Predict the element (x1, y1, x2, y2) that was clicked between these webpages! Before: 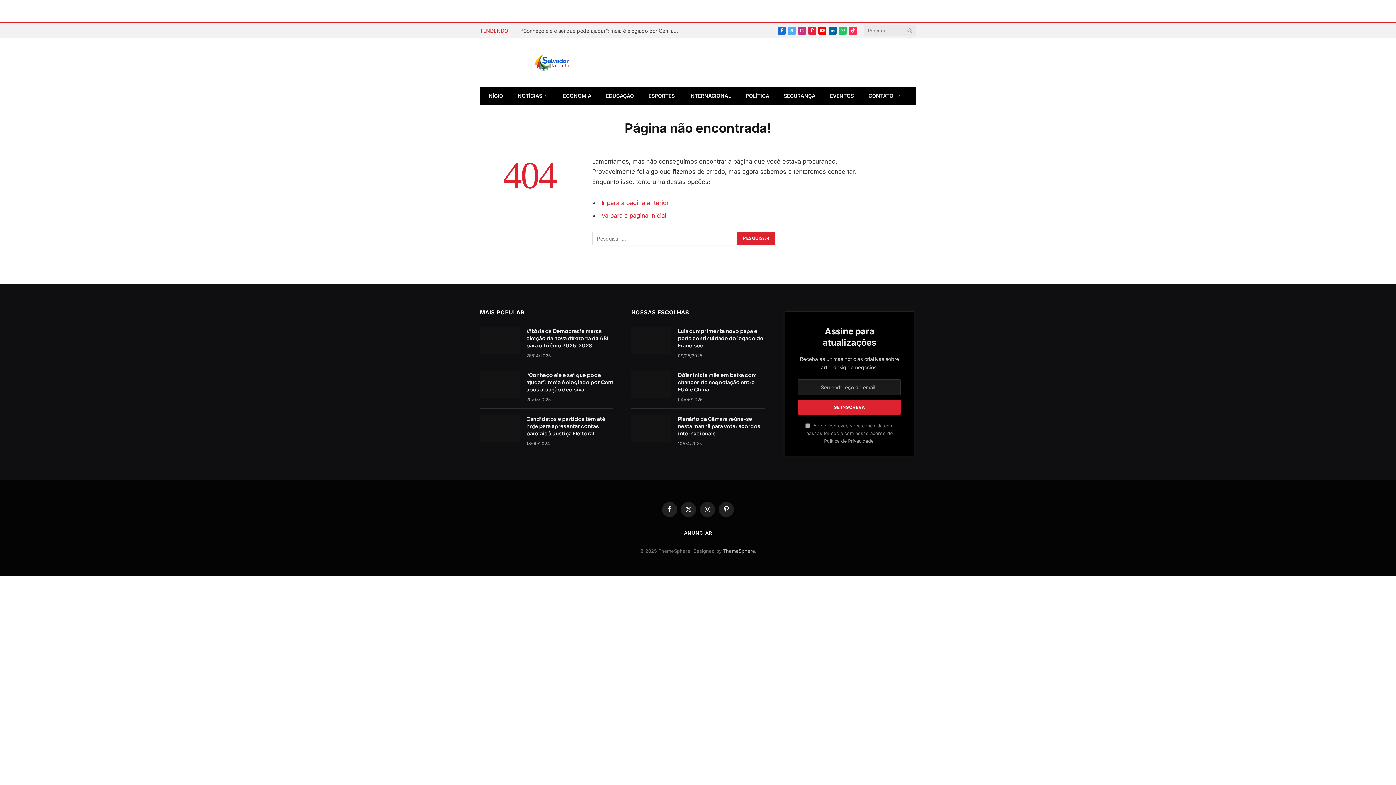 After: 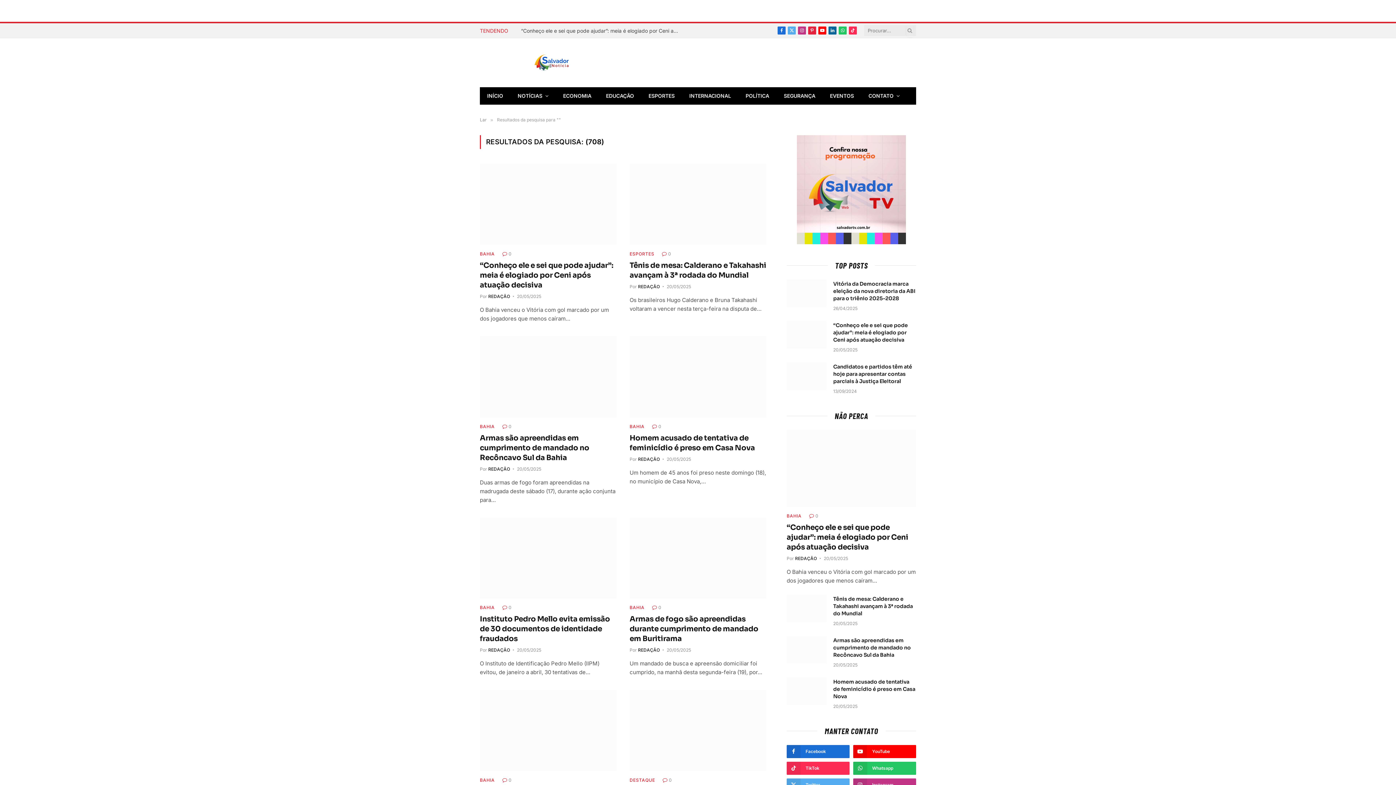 Action: bbox: (906, 23, 913, 37)